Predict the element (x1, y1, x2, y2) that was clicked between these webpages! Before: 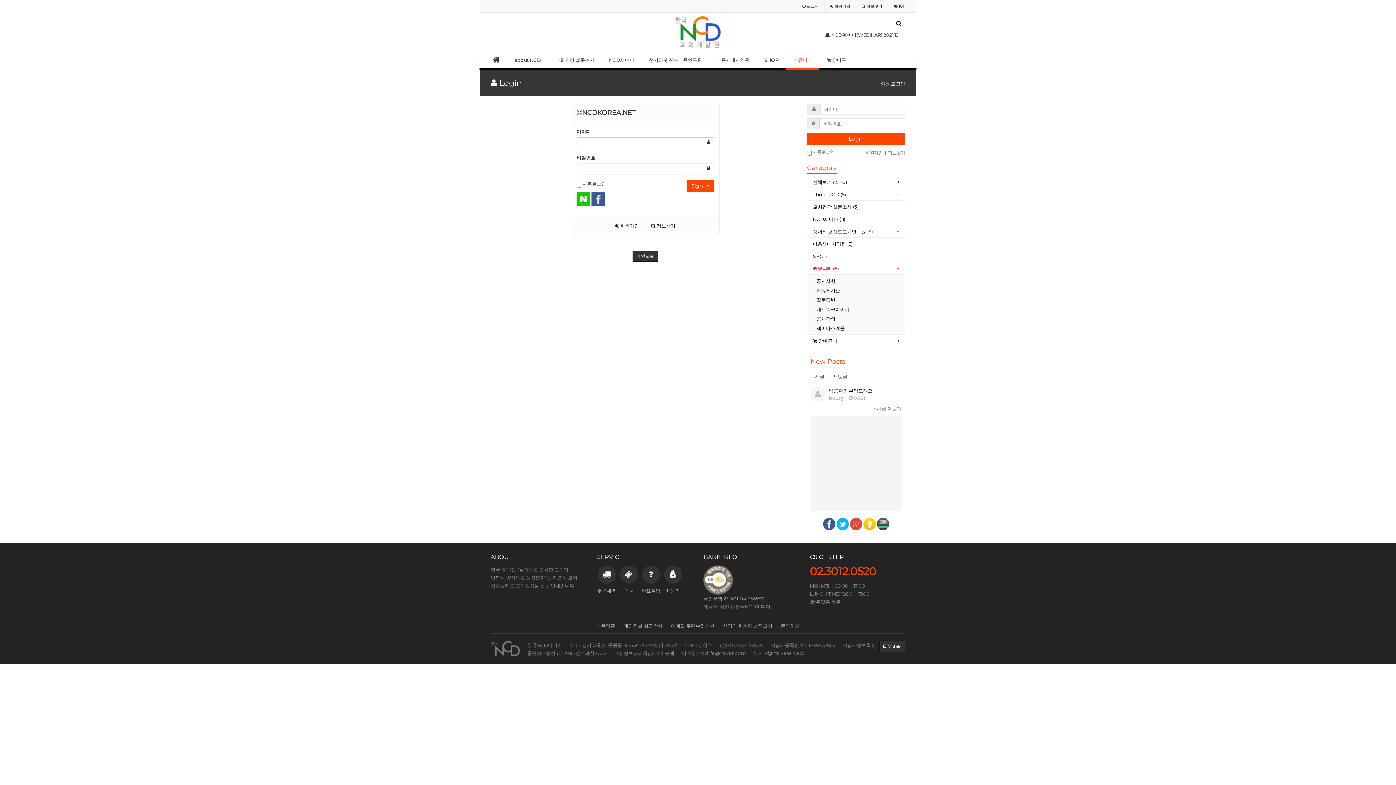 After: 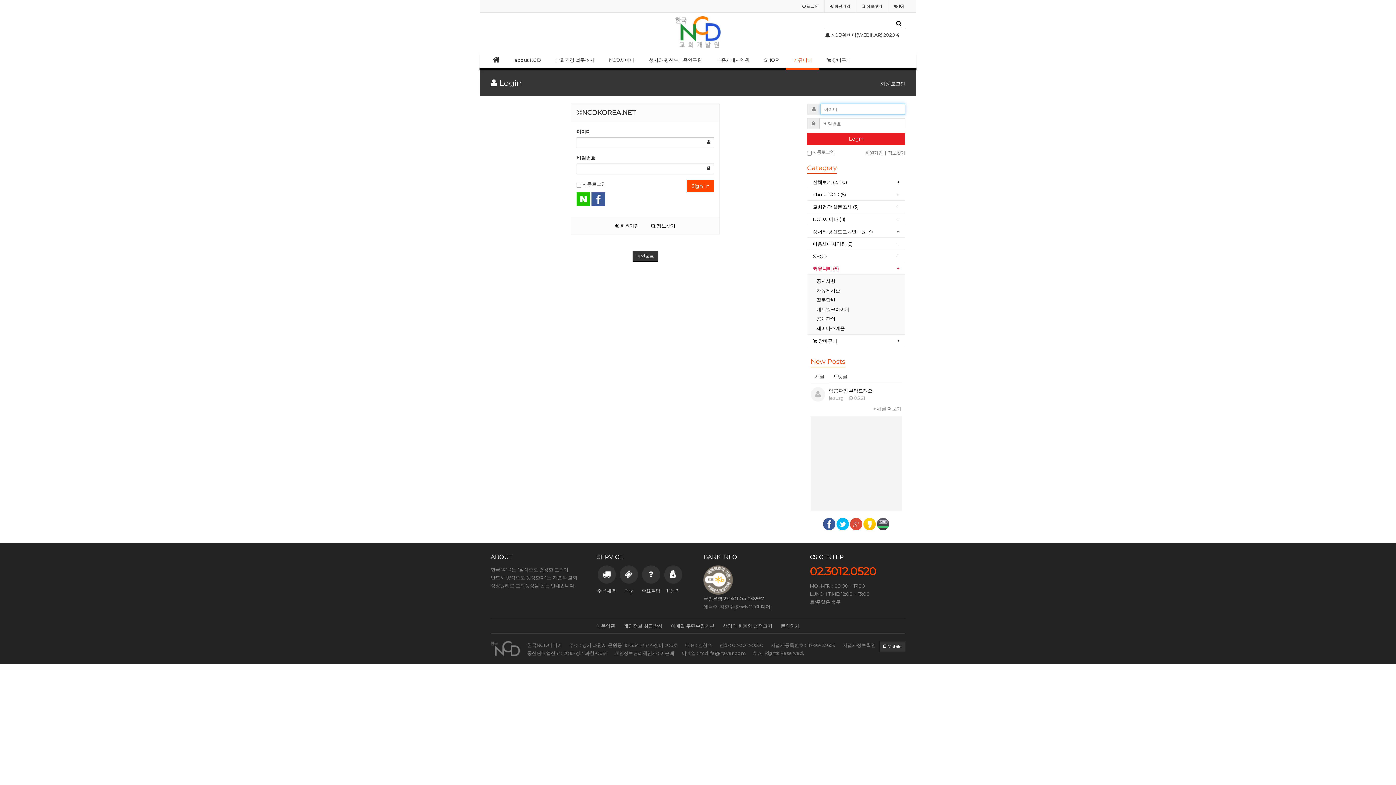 Action: bbox: (807, 132, 905, 145) label: Login